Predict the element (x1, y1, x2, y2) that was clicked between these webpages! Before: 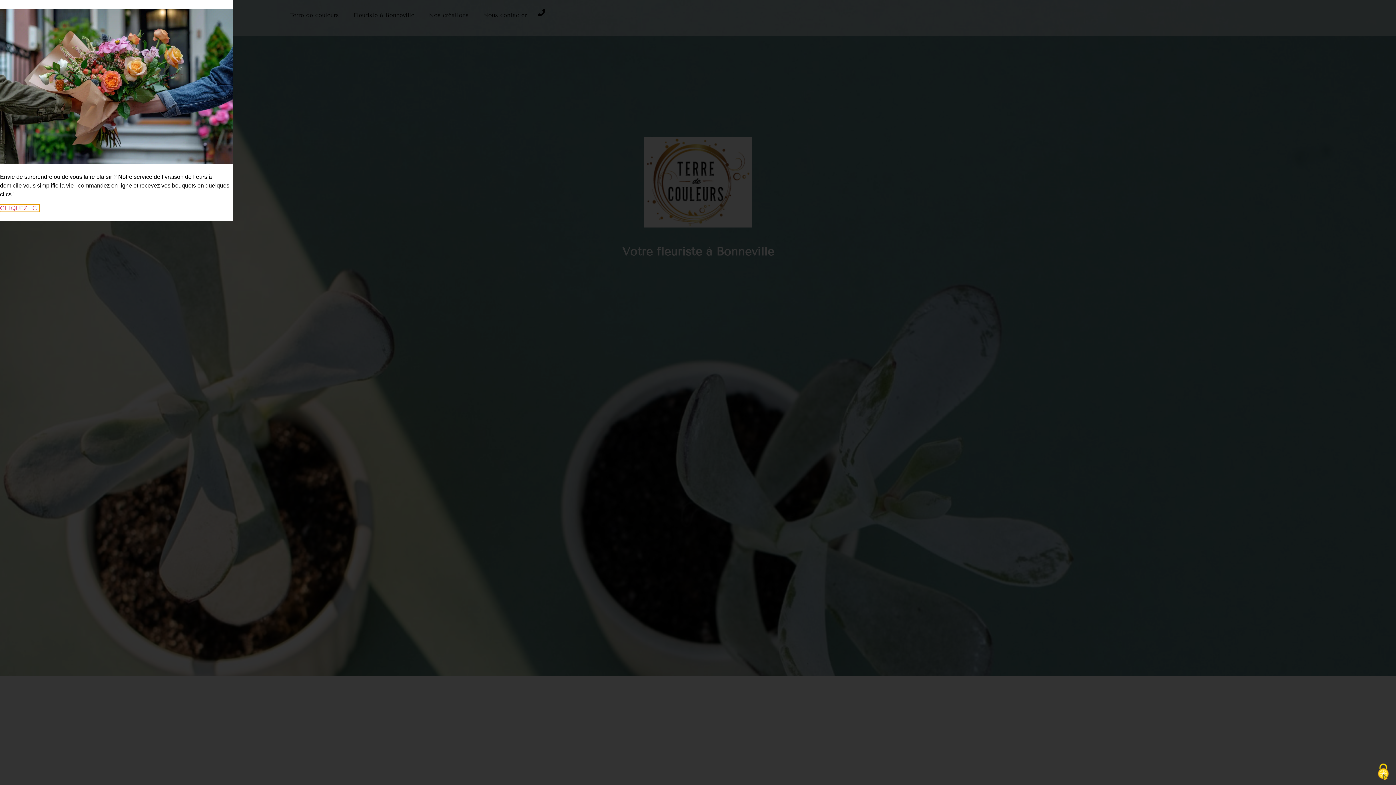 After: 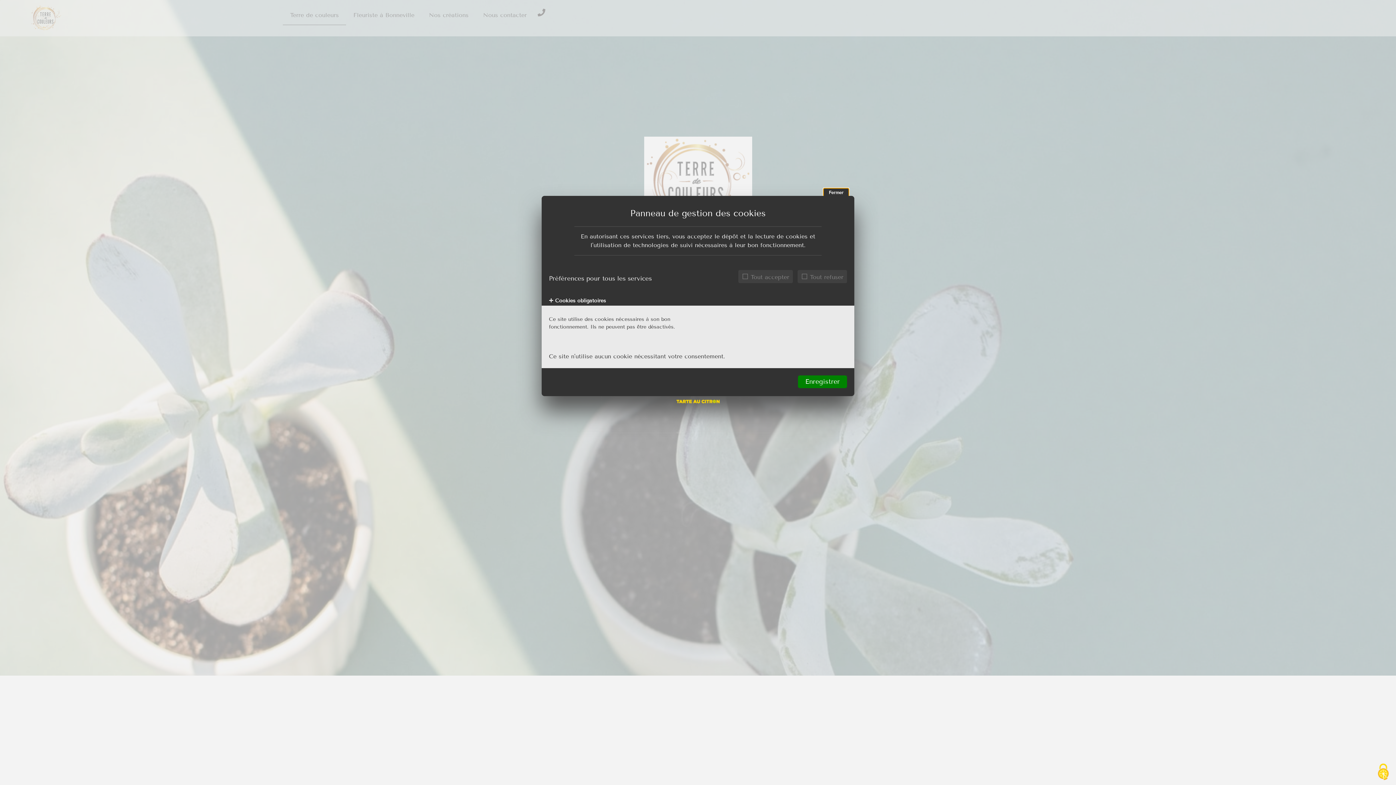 Action: bbox: (1370, 760, 1396, 785) label: Cookies (fenêtre modale)